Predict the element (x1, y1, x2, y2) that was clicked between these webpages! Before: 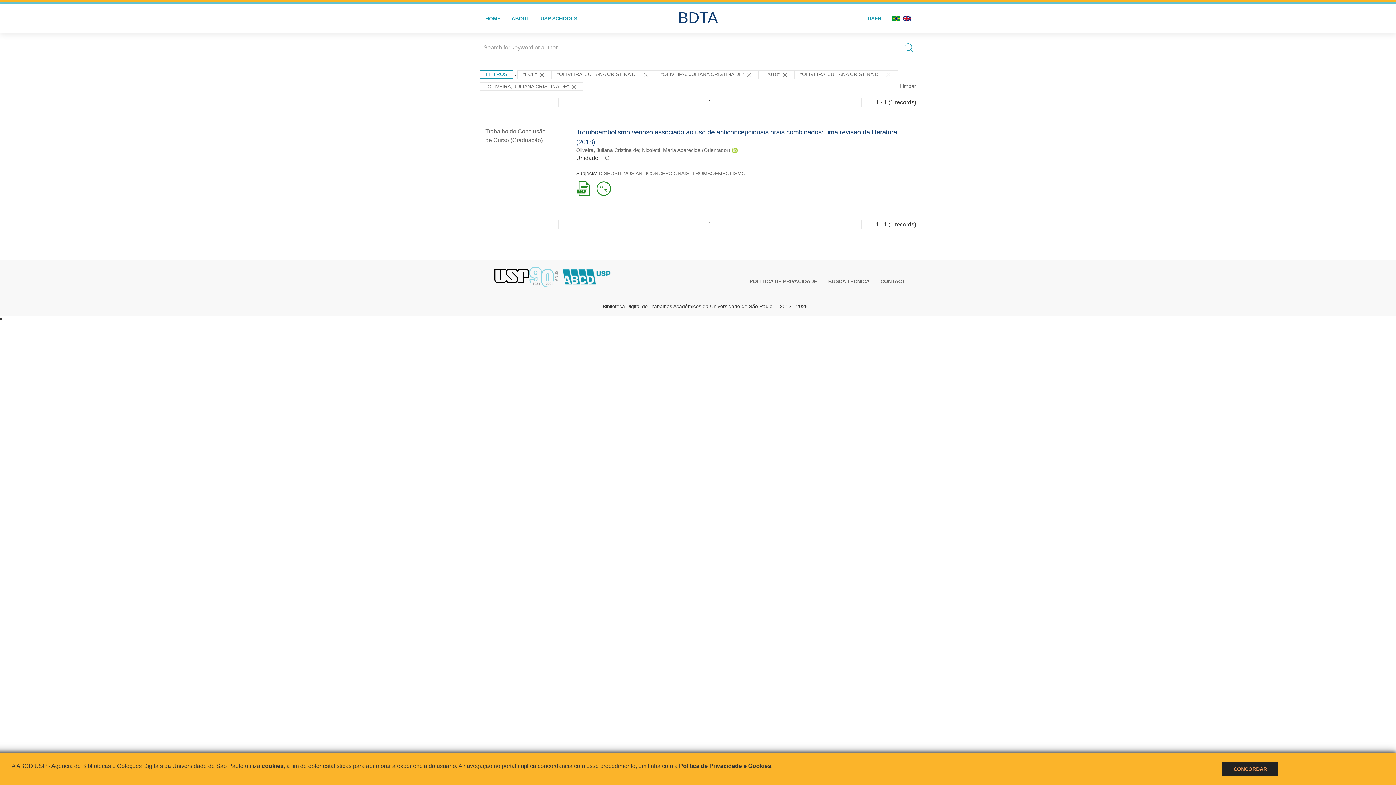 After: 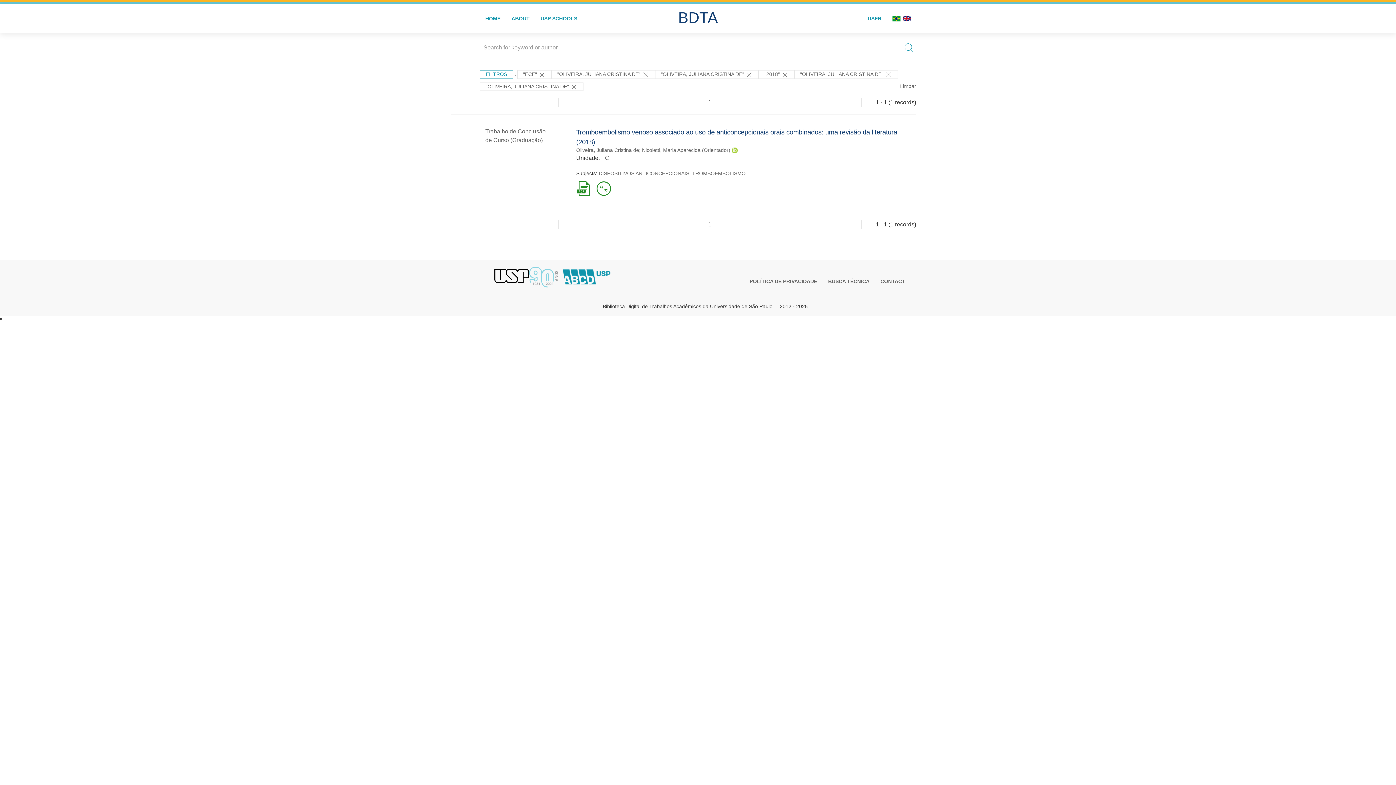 Action: label: CONCORDAR bbox: (1222, 762, 1278, 776)